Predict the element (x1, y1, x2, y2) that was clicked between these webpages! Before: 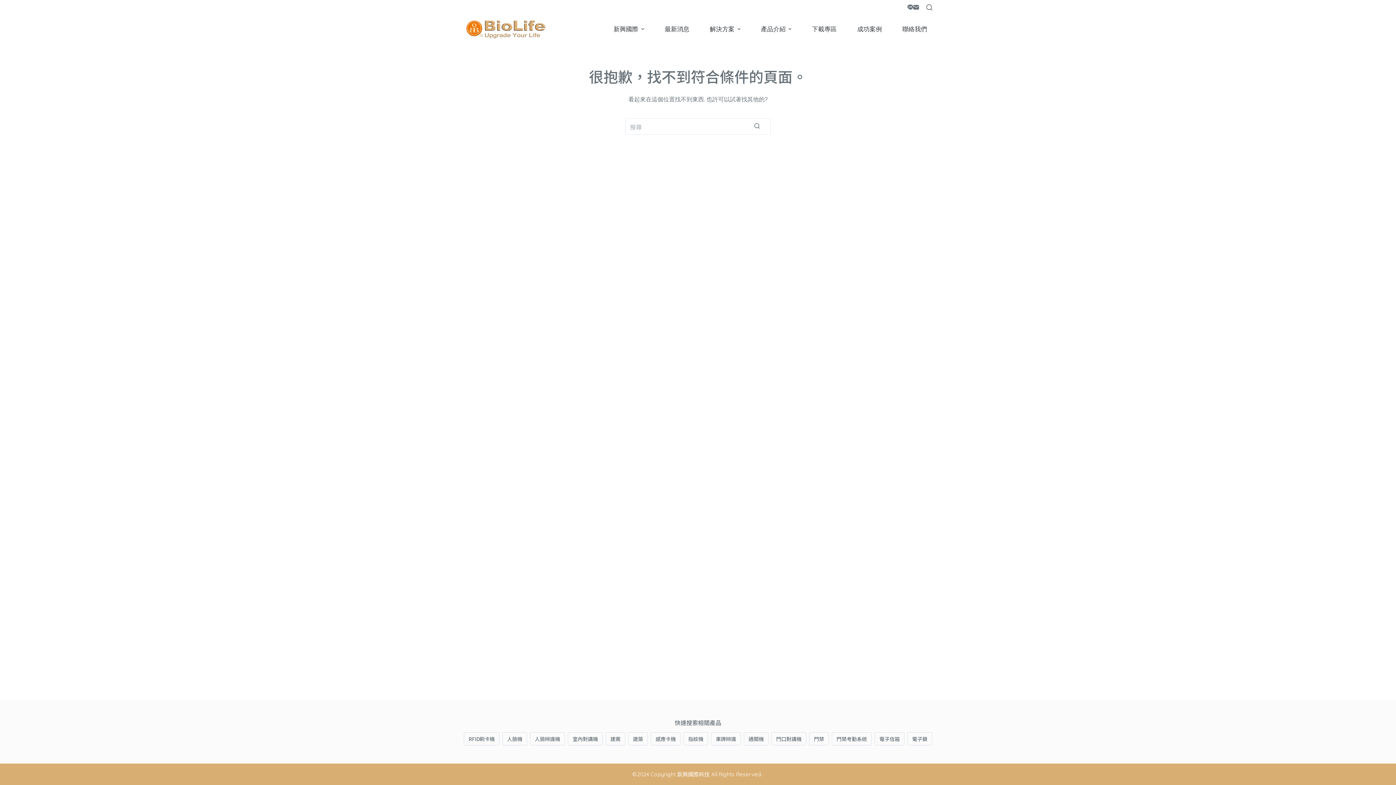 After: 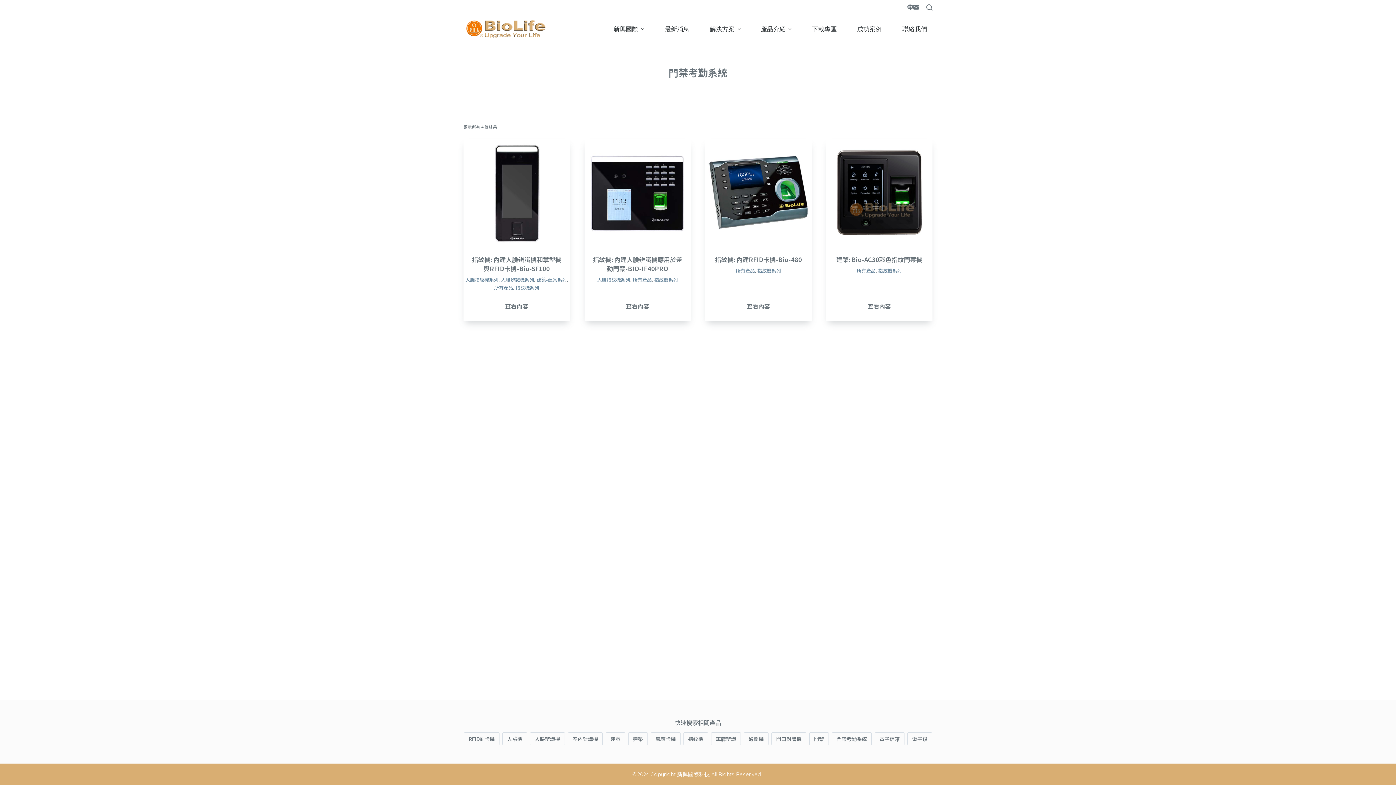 Action: label: 門禁考勤系統 (4 項商品) bbox: (832, 732, 872, 745)